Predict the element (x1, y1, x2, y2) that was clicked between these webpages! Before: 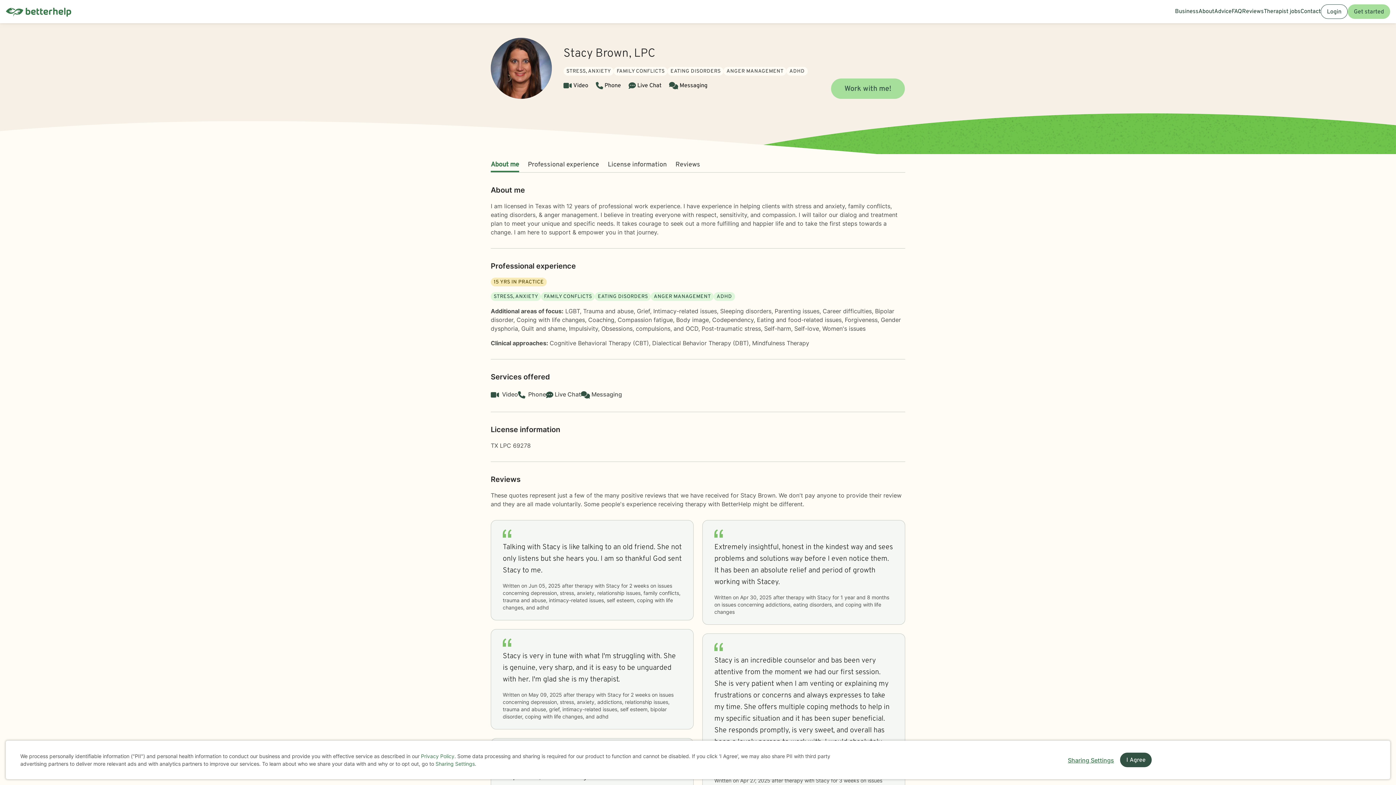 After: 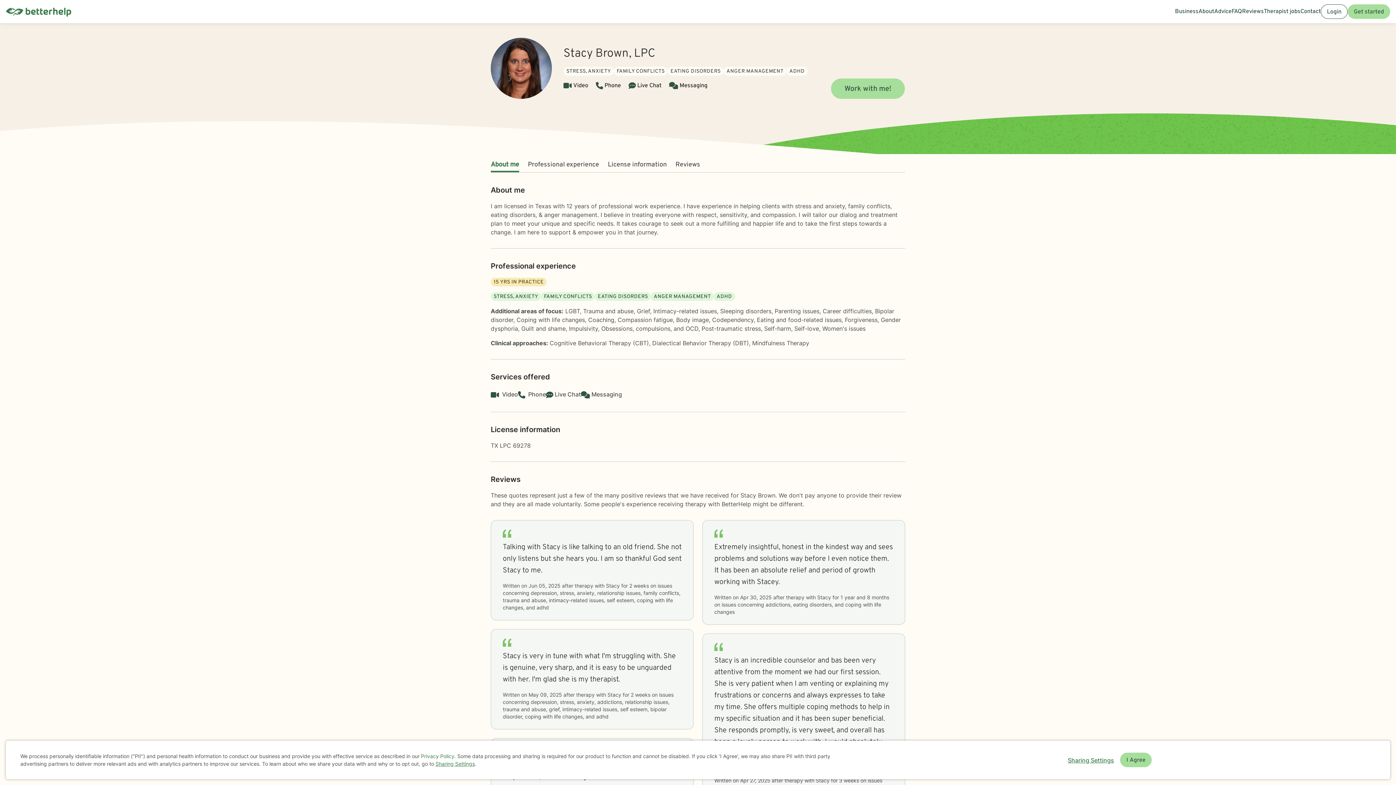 Action: label: Sharing Settings bbox: (435, 761, 474, 767)